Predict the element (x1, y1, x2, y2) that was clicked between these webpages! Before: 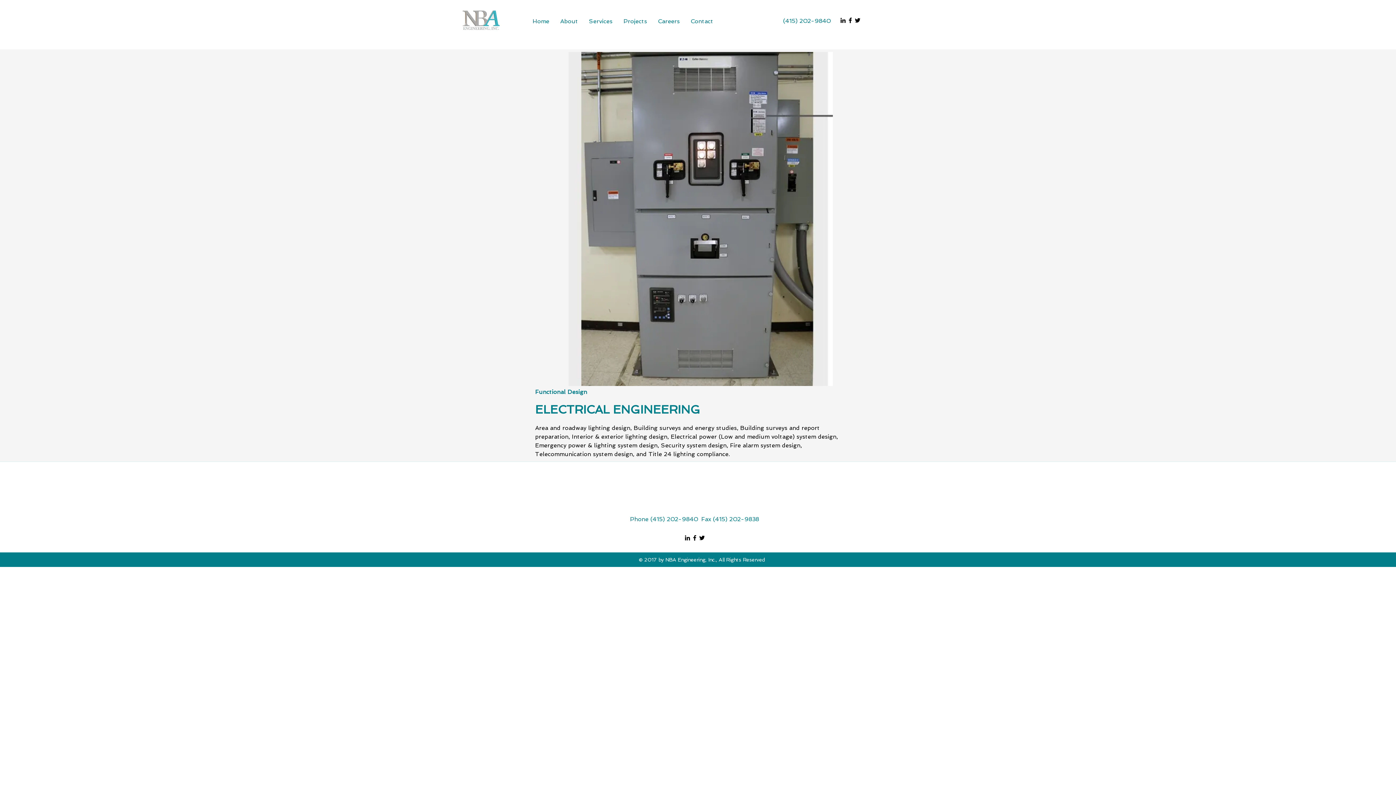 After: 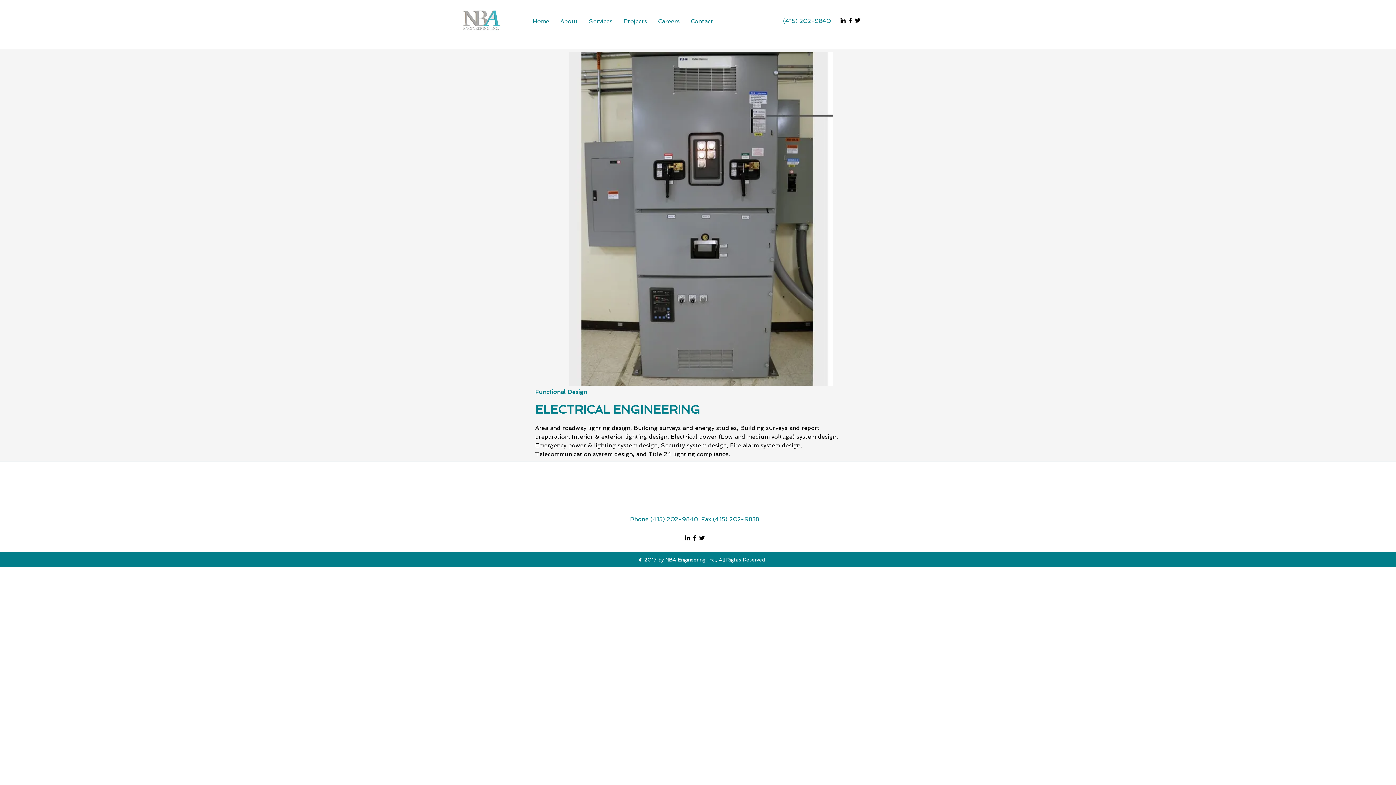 Action: bbox: (684, 534, 691, 541) label: linkedin